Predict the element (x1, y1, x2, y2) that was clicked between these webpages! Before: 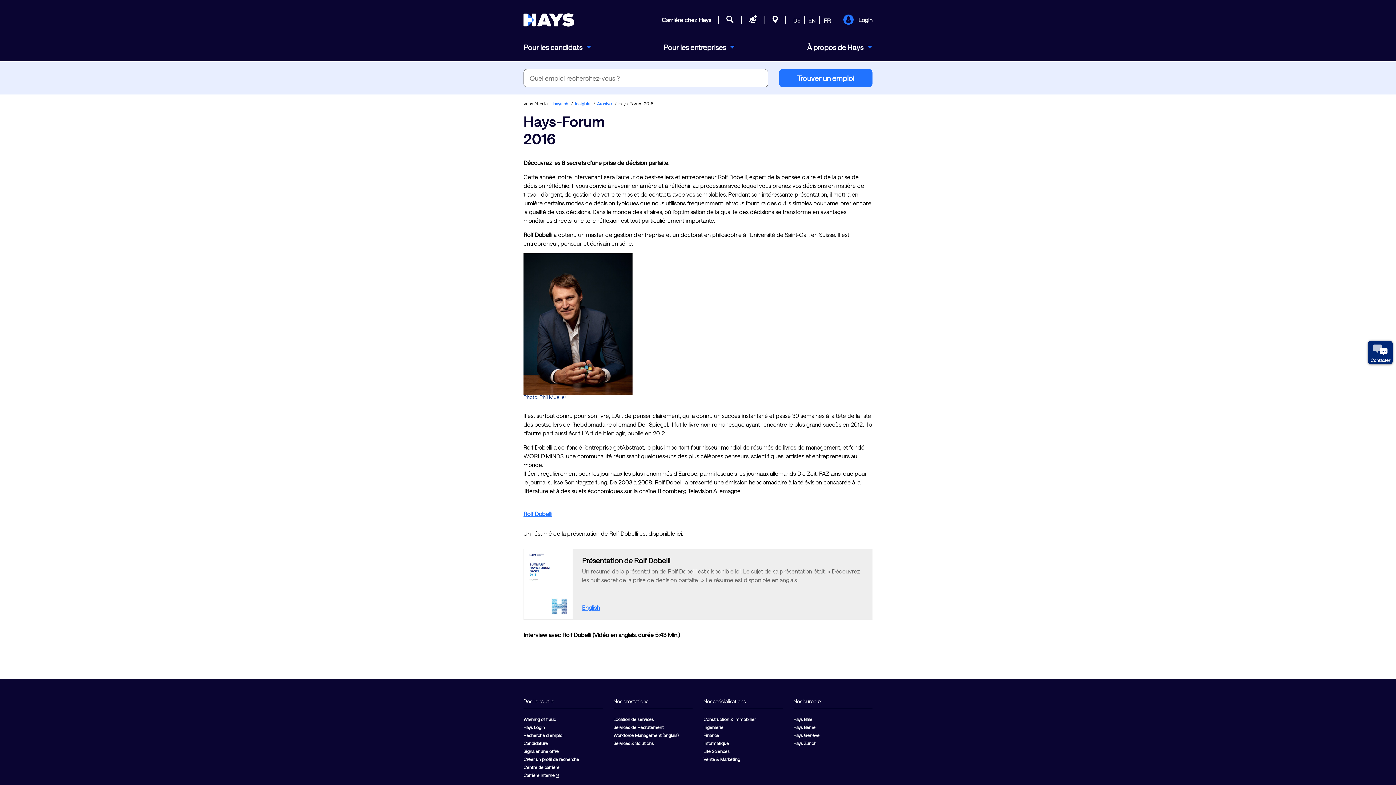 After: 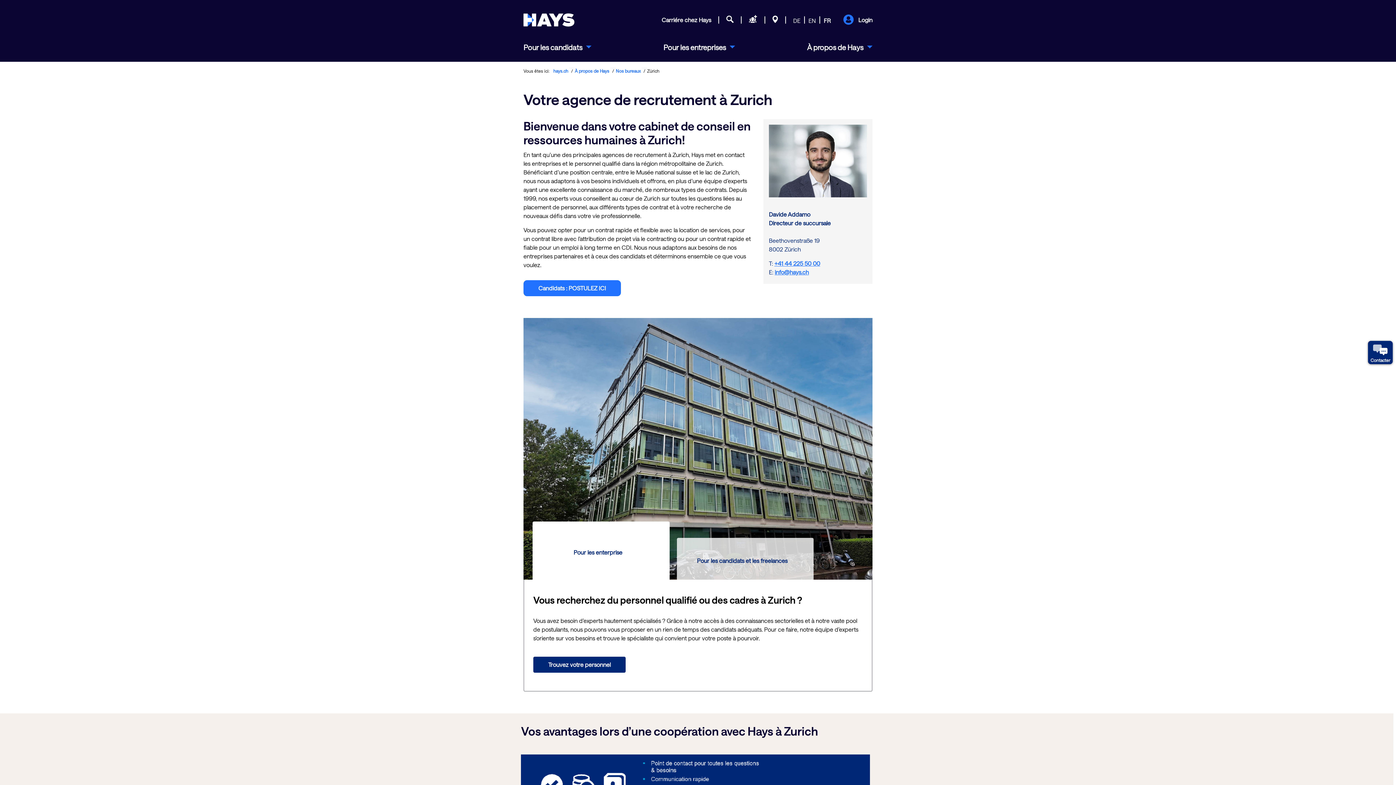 Action: label: Hays Zurich bbox: (793, 741, 816, 746)